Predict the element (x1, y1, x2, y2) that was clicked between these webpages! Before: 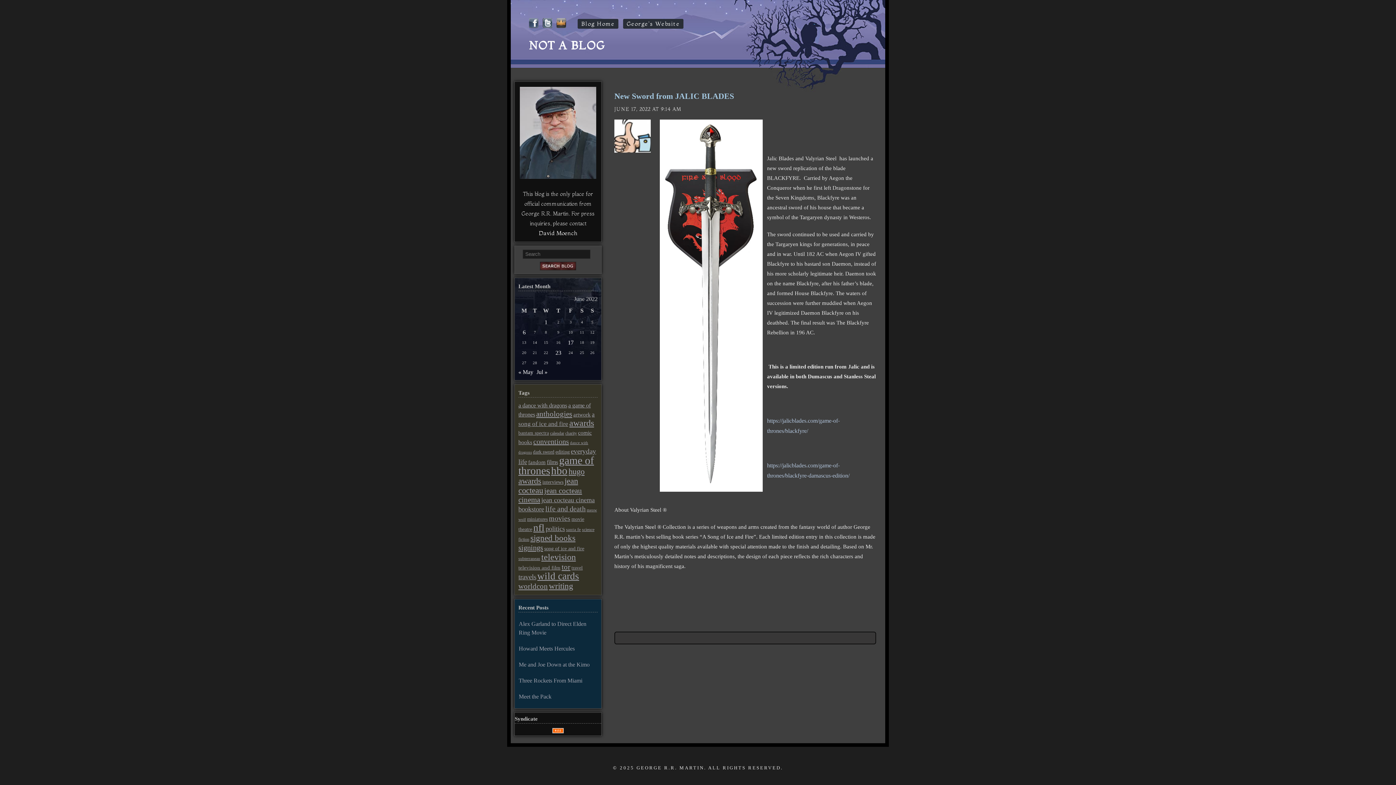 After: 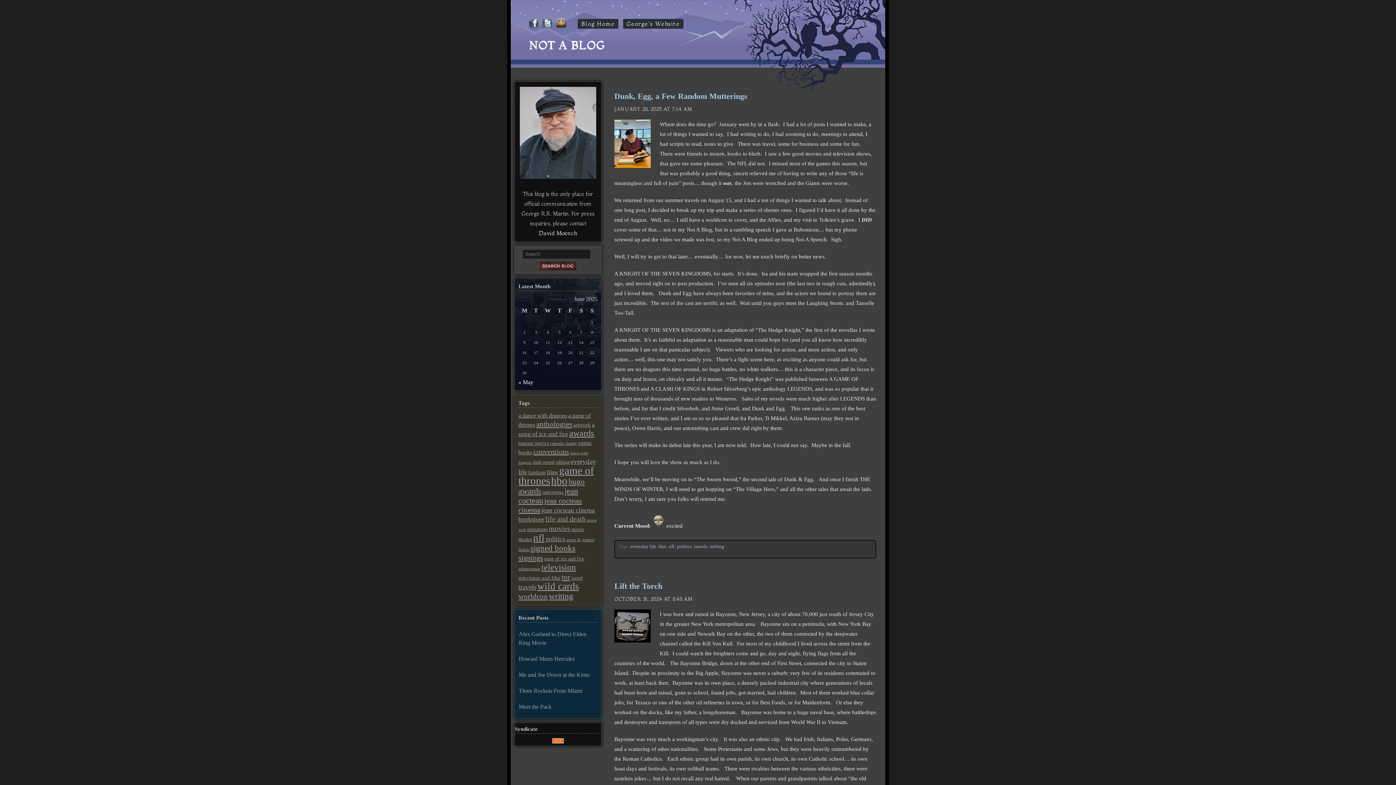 Action: label: politics (69 items) bbox: (545, 525, 565, 532)